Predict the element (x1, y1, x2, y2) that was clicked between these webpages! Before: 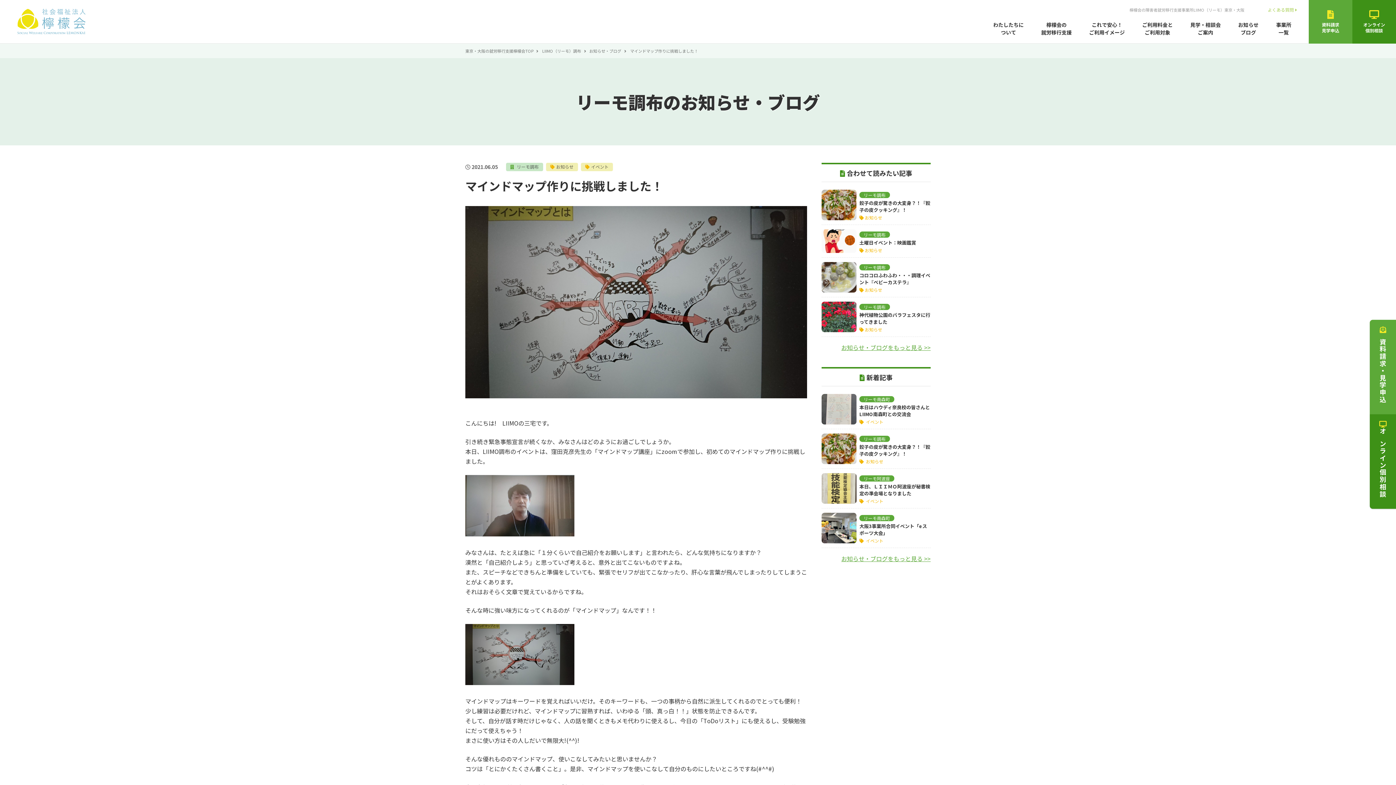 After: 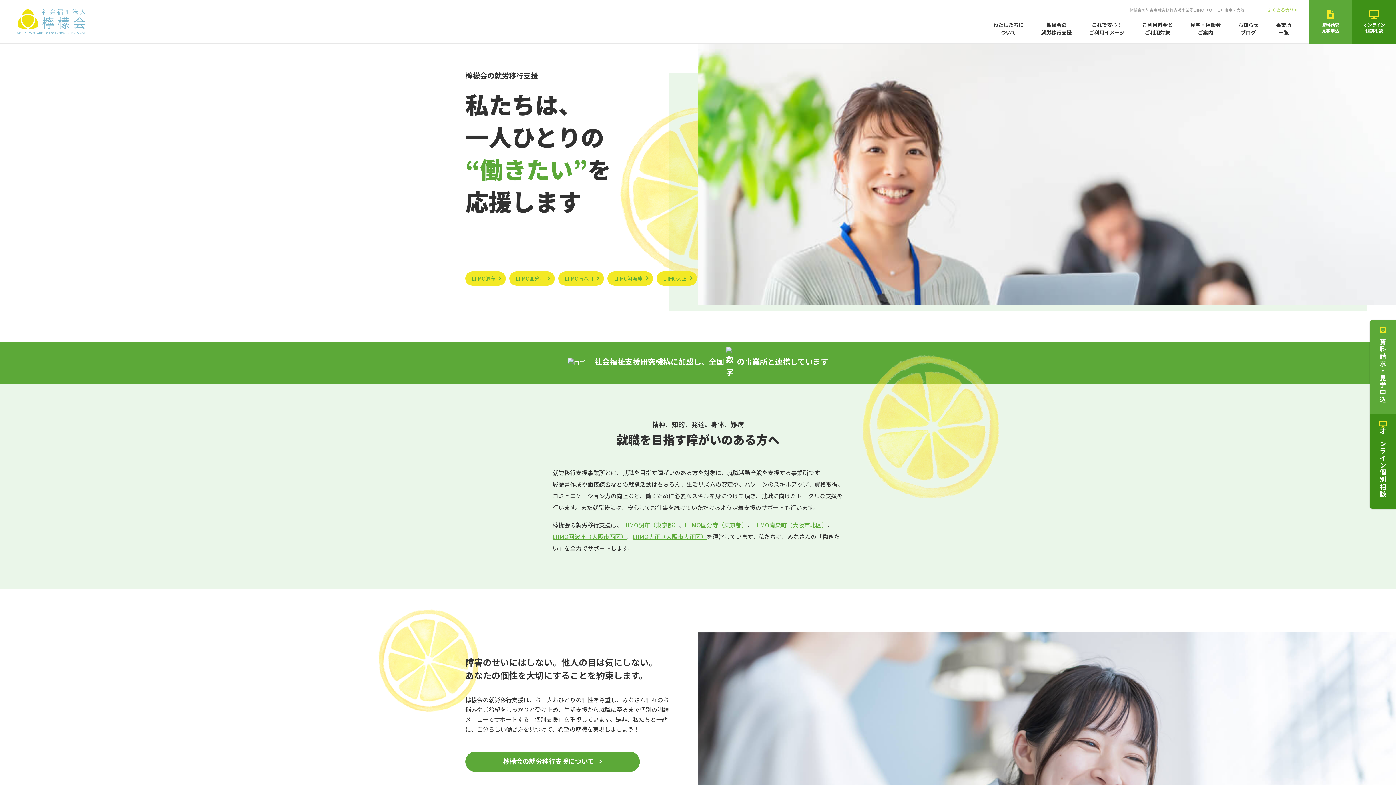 Action: bbox: (1129, 6, 1244, 12) label: 檸檬会の障害者就労移行支援事業所LIIMO（リーモ）東京・大阪